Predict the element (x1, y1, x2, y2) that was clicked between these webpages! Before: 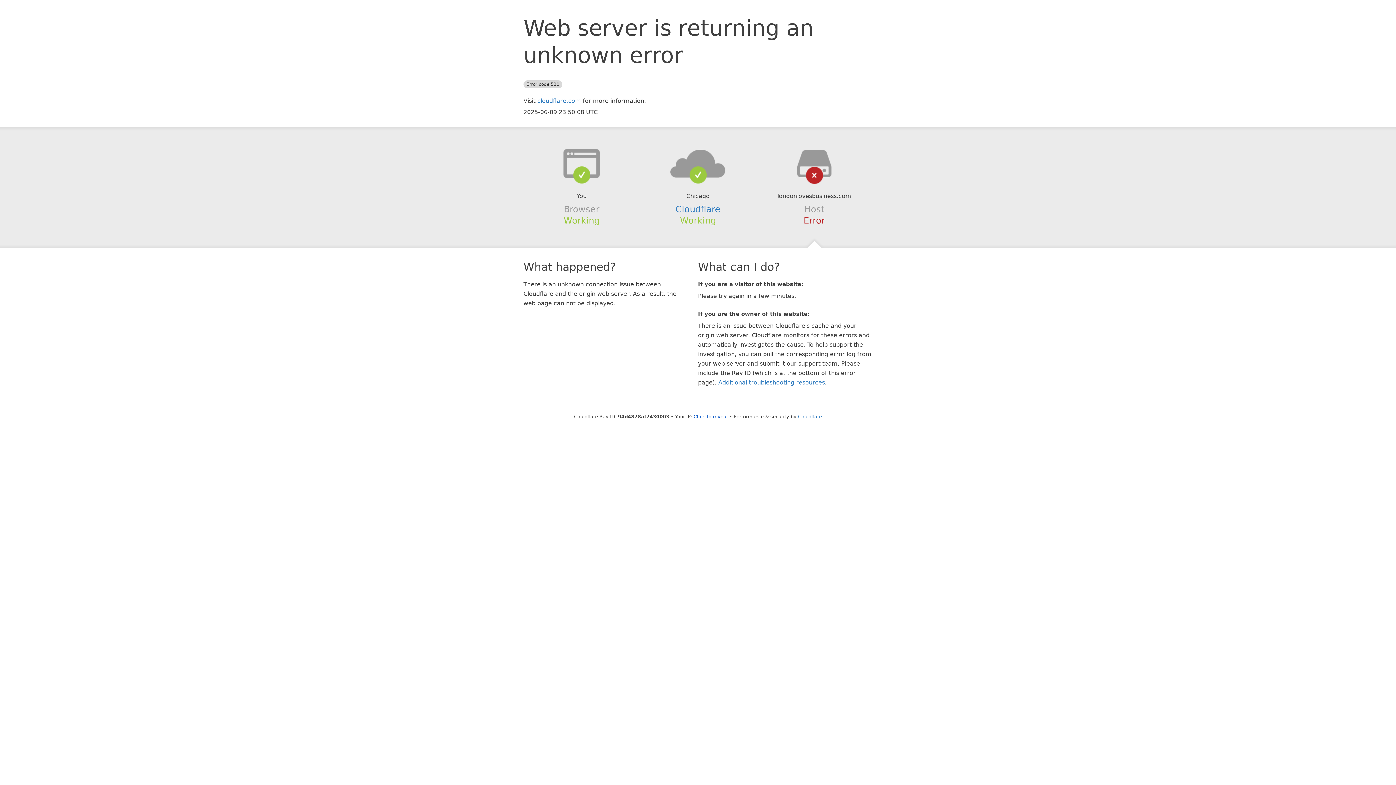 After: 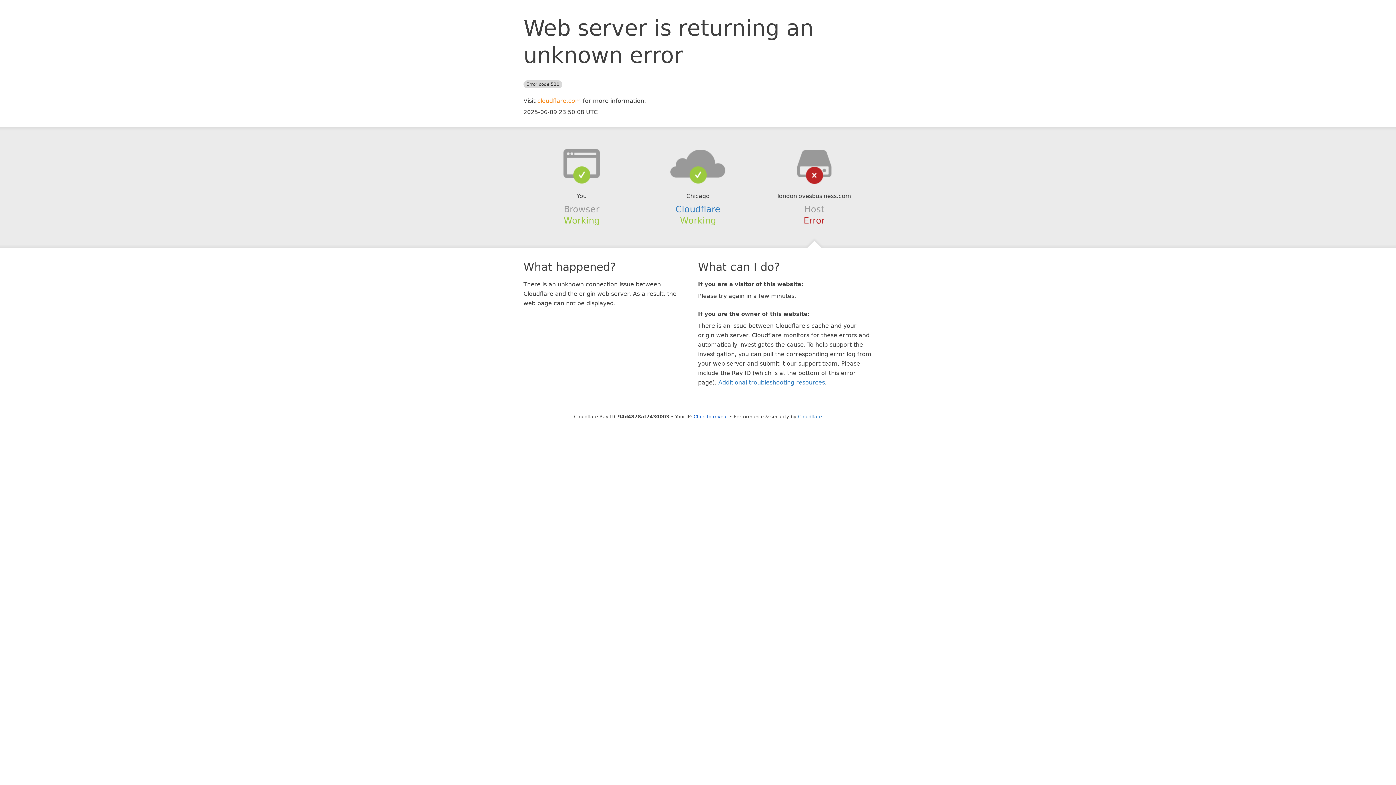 Action: label: cloudflare.com bbox: (537, 97, 581, 104)